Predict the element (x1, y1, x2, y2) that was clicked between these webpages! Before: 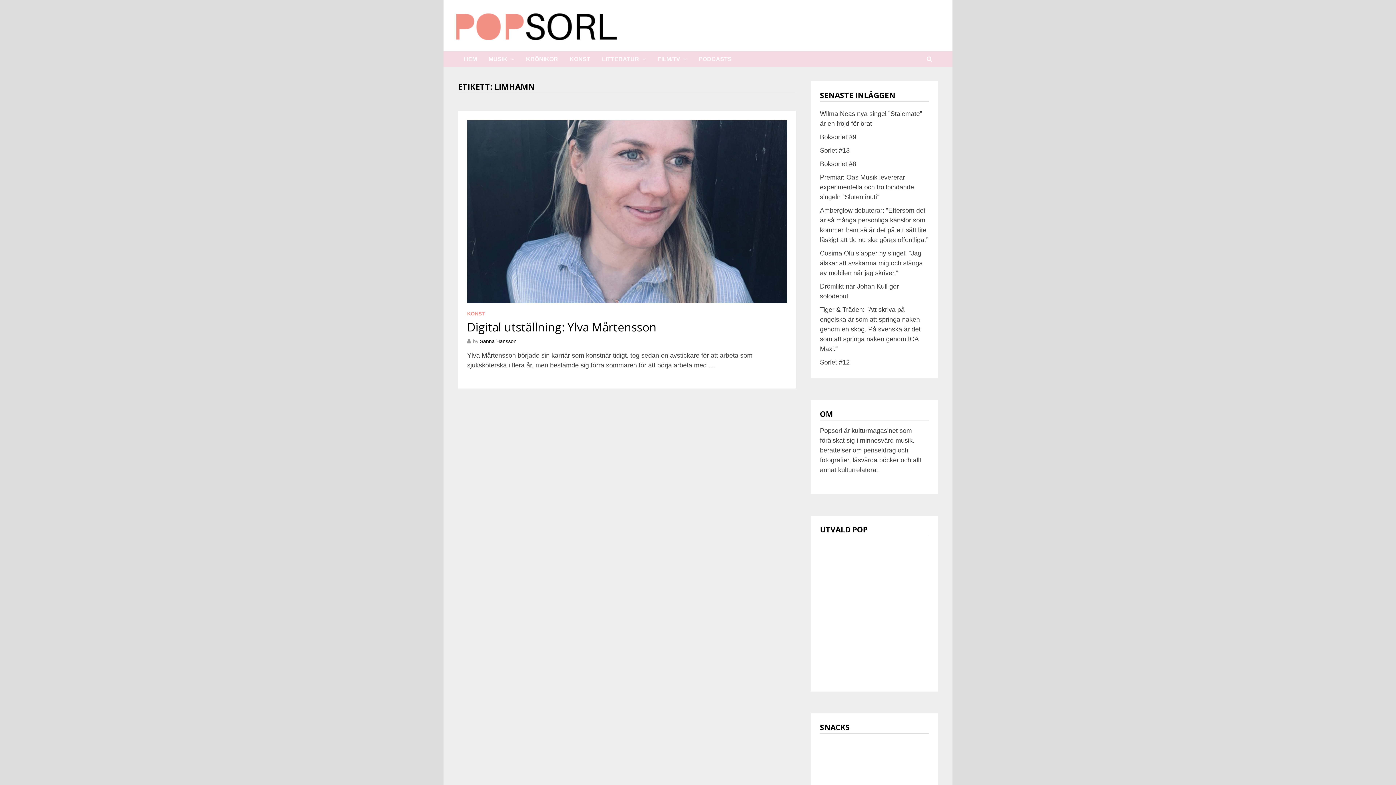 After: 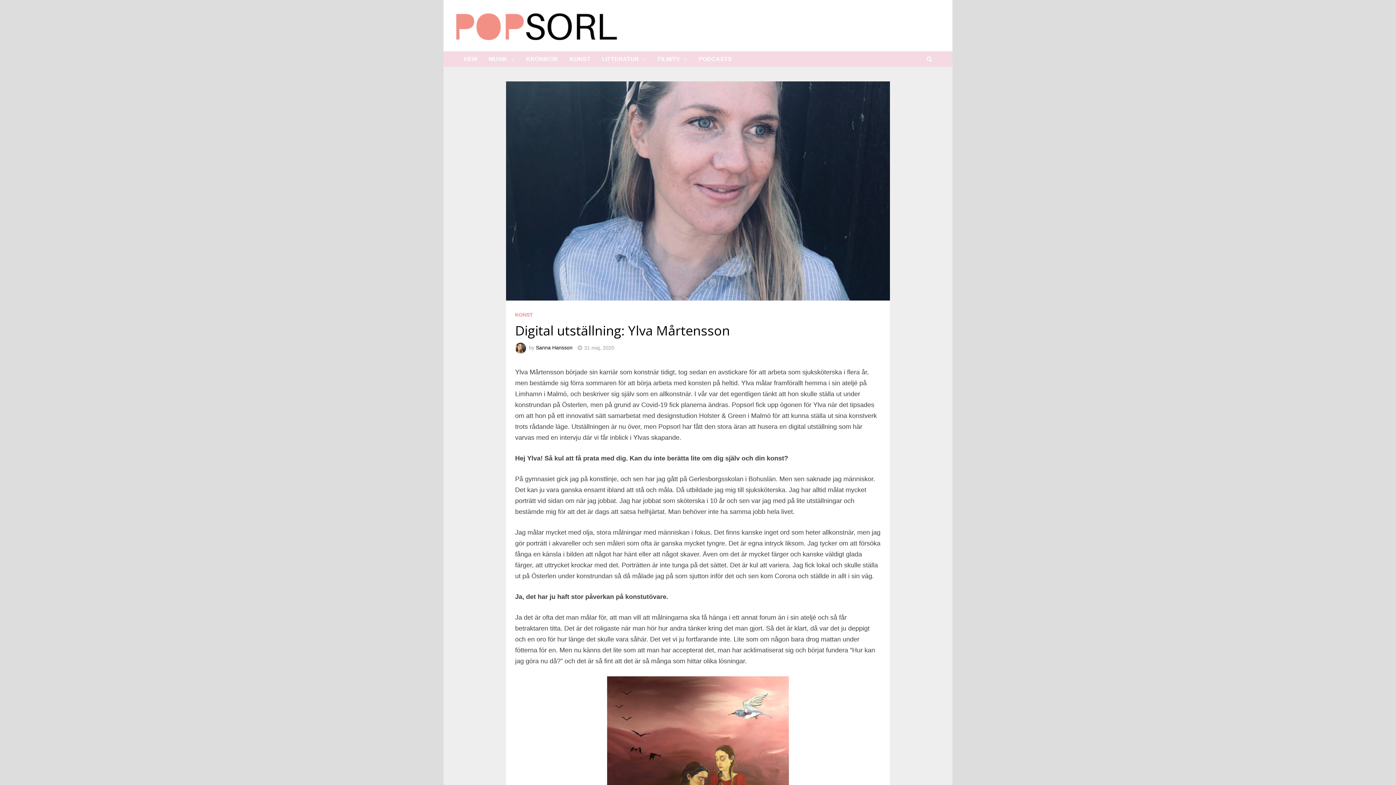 Action: label: Digital utställning: Ylva Mårtensson bbox: (467, 319, 656, 334)